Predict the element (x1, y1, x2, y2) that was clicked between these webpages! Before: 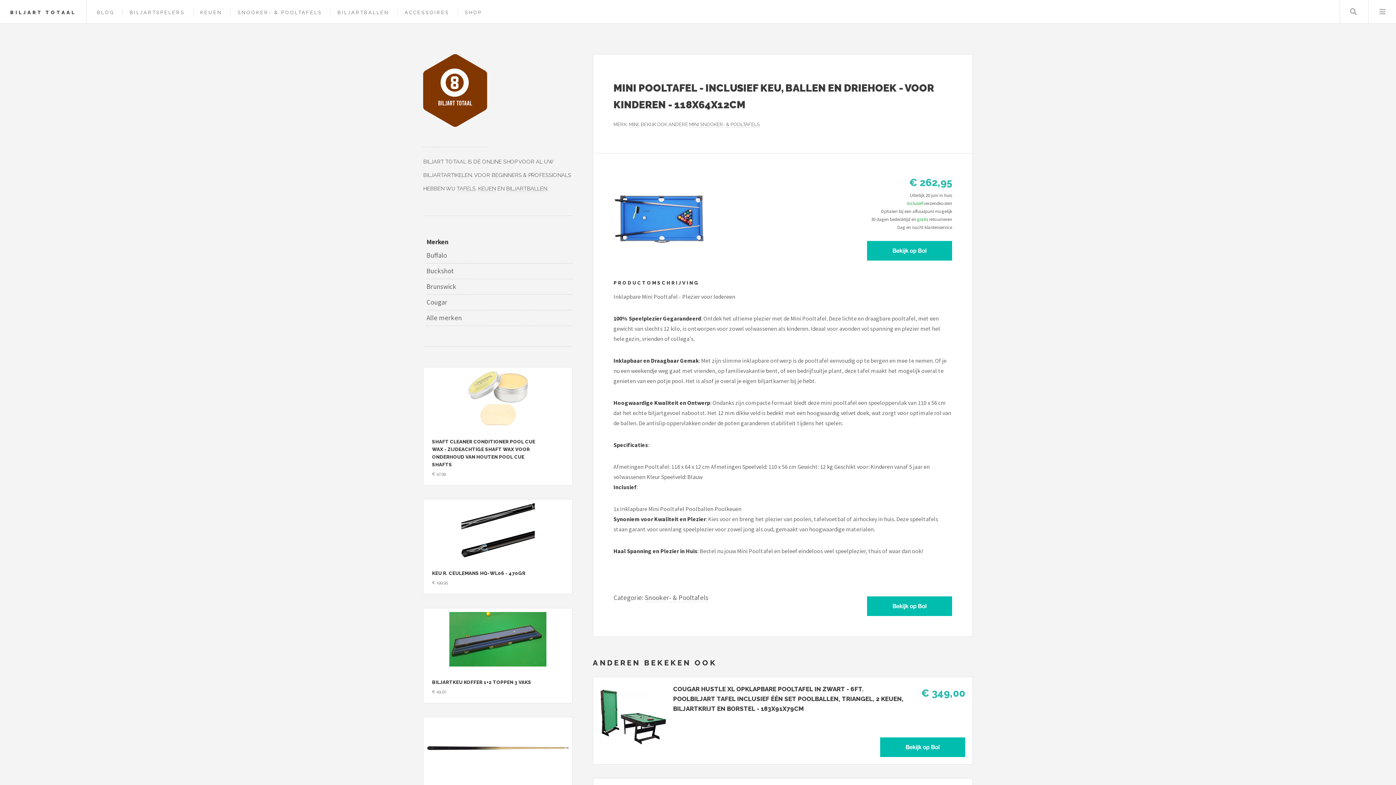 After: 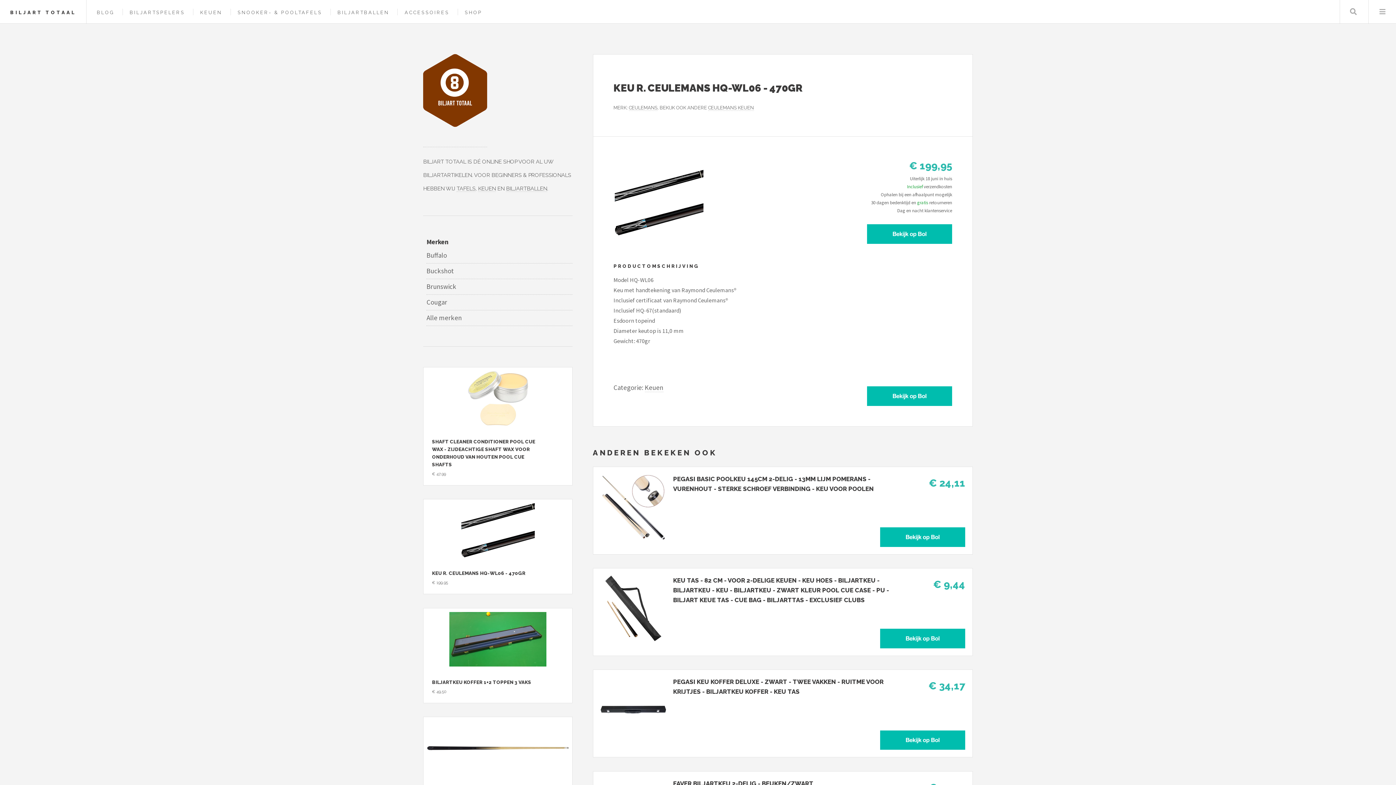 Action: label: KEU R. CEULEMANS HQ-WL06 - 470GR bbox: (432, 571, 525, 576)